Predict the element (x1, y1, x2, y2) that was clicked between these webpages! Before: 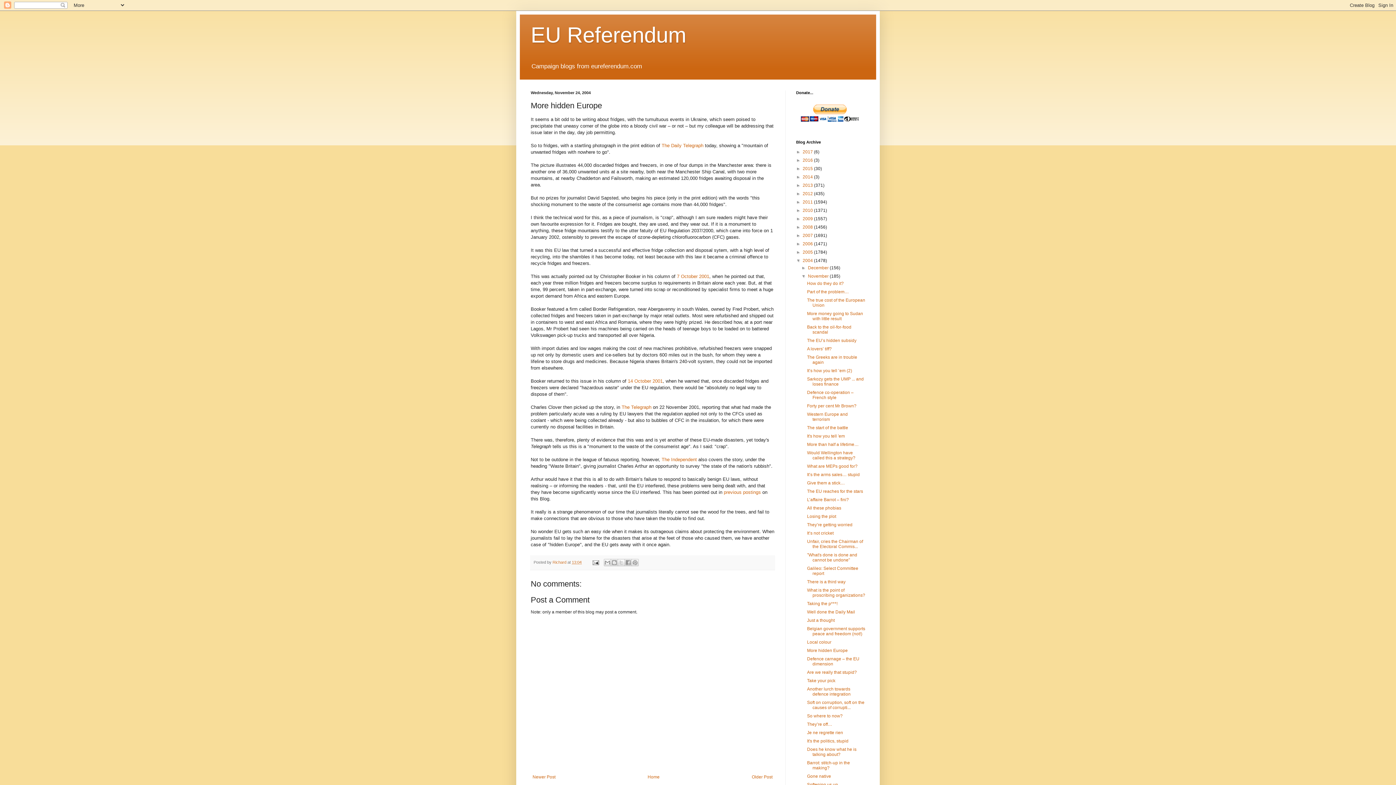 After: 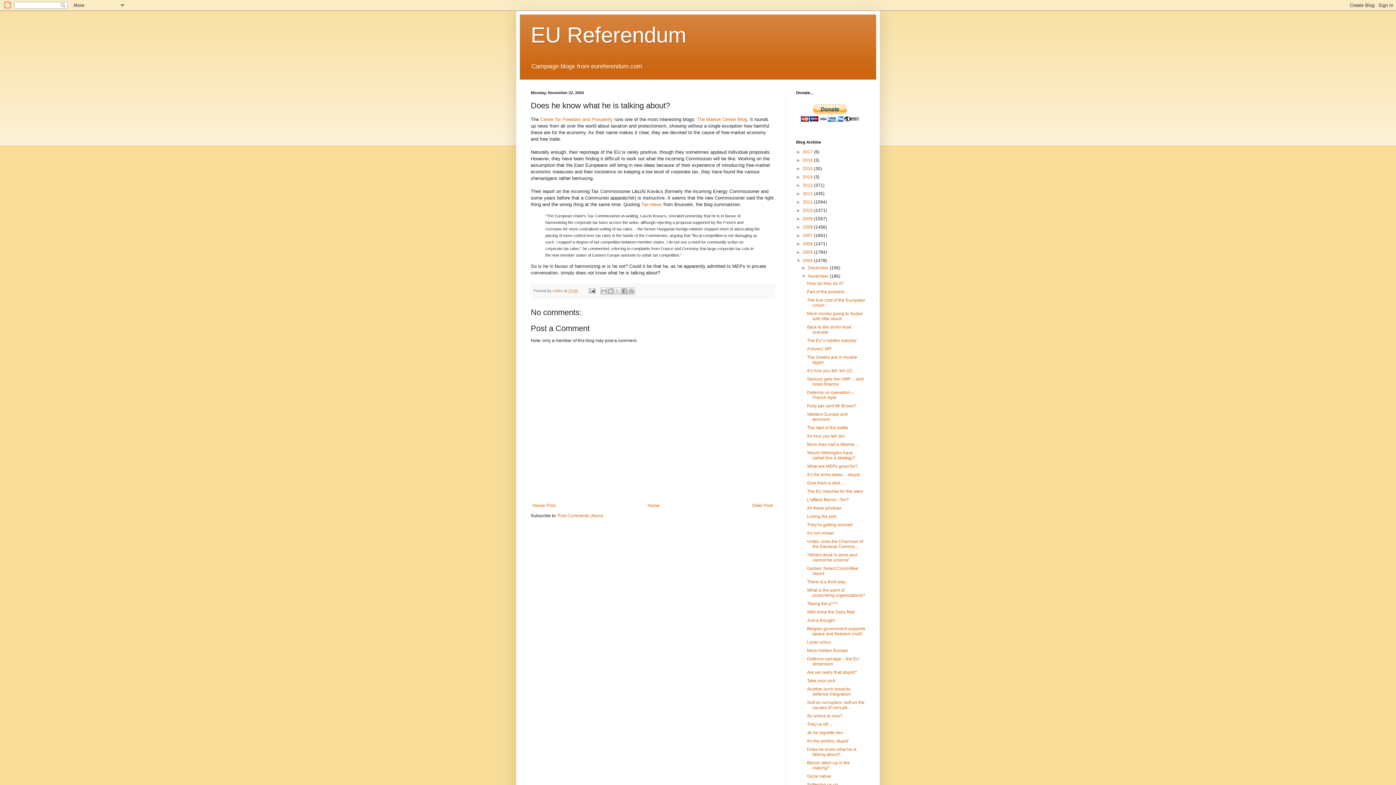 Action: label: Does he know what he is talking about? bbox: (807, 747, 856, 757)